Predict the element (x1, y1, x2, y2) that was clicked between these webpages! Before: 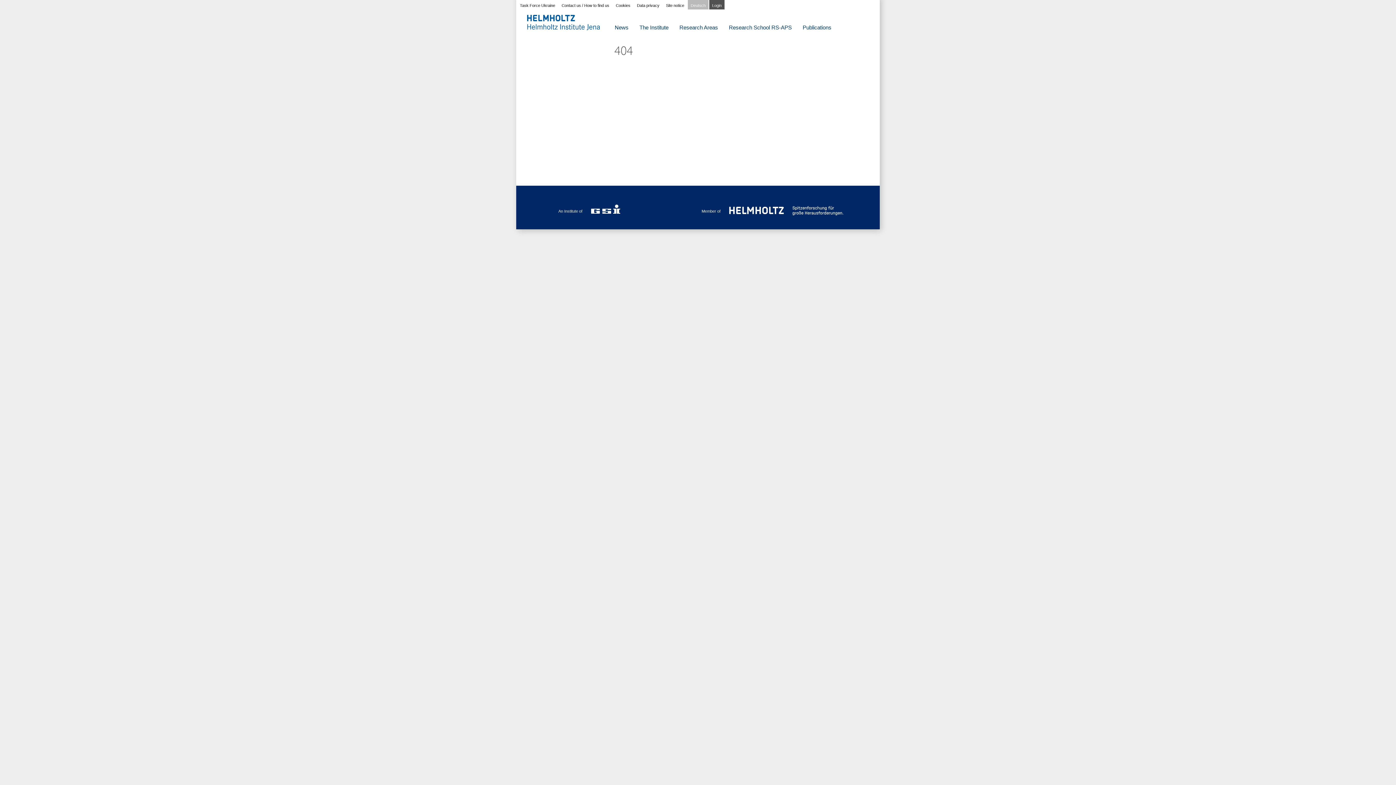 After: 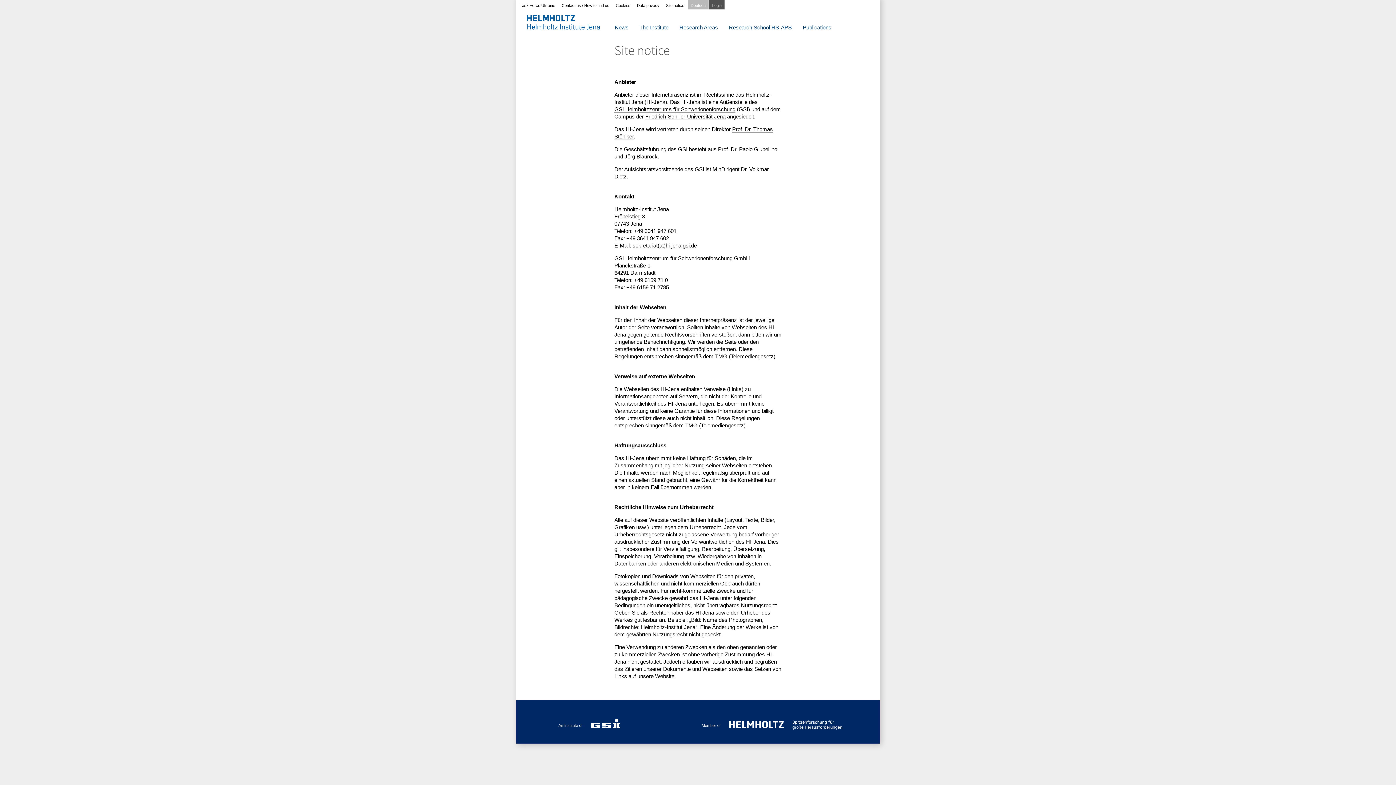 Action: bbox: (663, 0, 687, 9) label: Site notice